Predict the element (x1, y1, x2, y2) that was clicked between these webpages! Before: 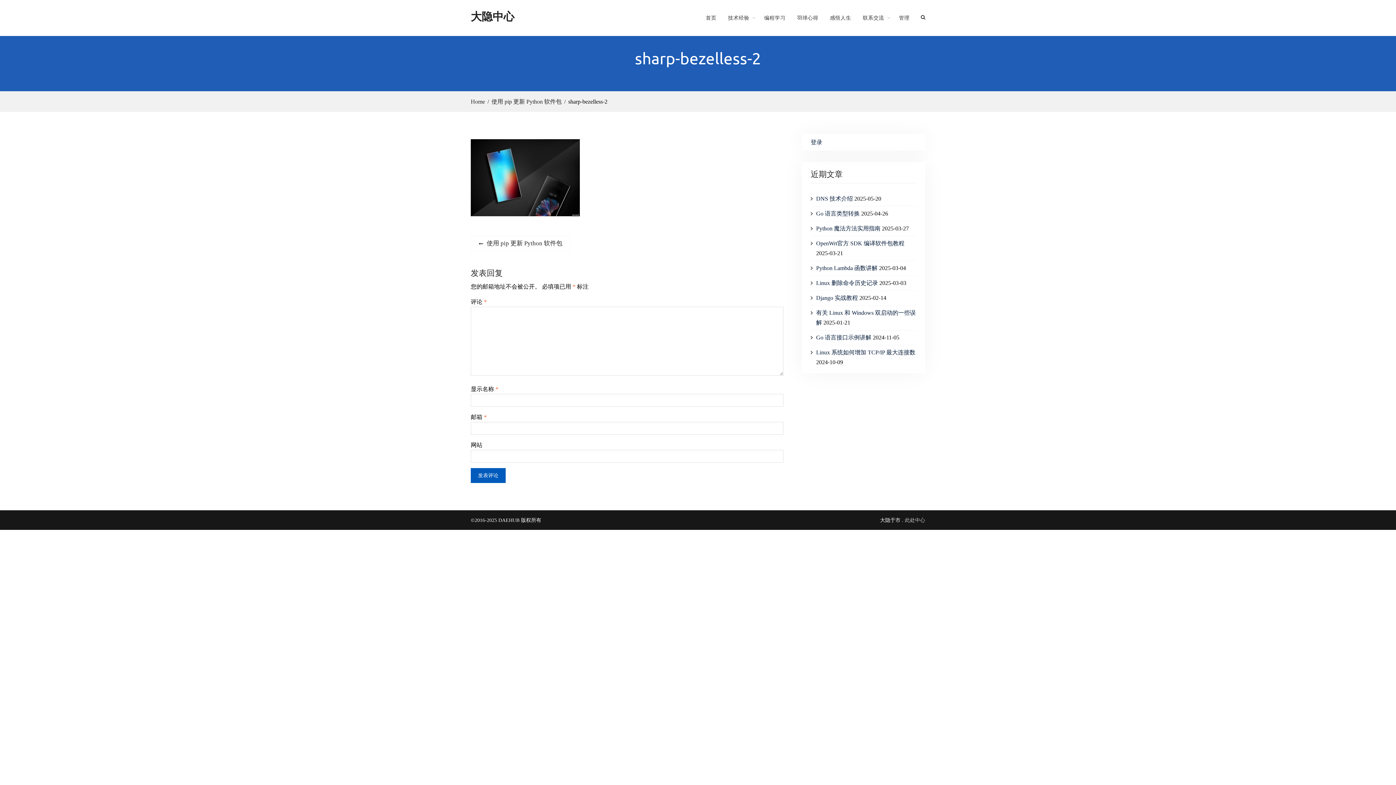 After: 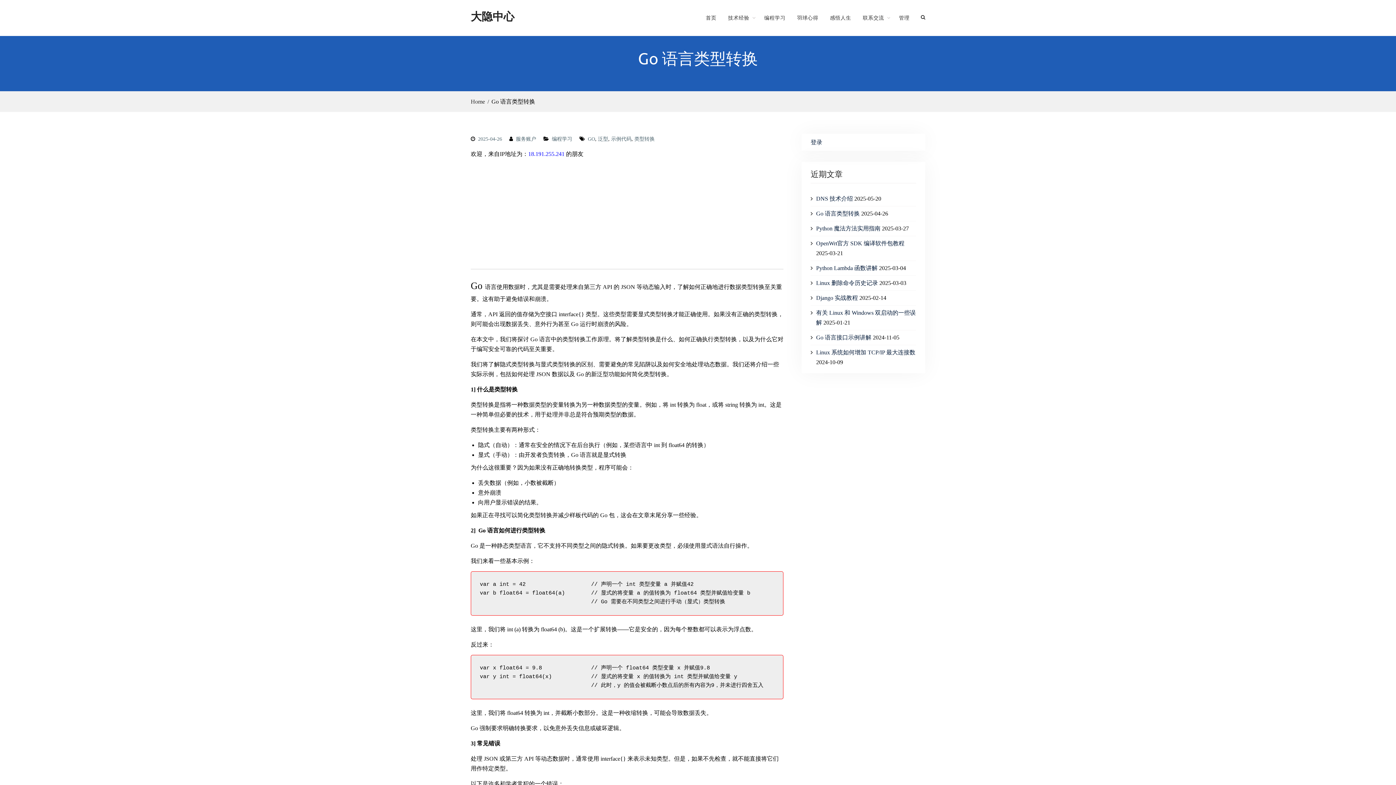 Action: label: Go 语言类型转换 bbox: (816, 210, 860, 216)